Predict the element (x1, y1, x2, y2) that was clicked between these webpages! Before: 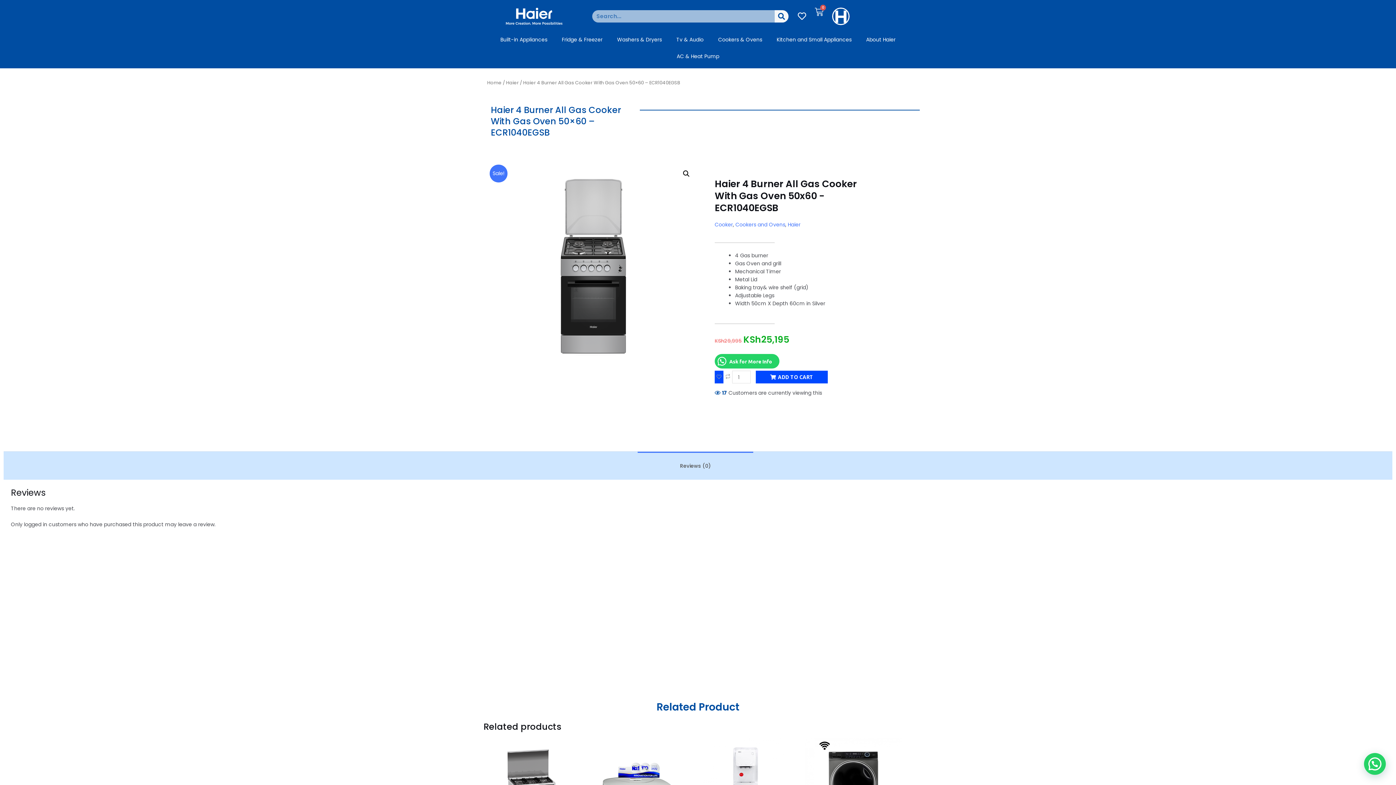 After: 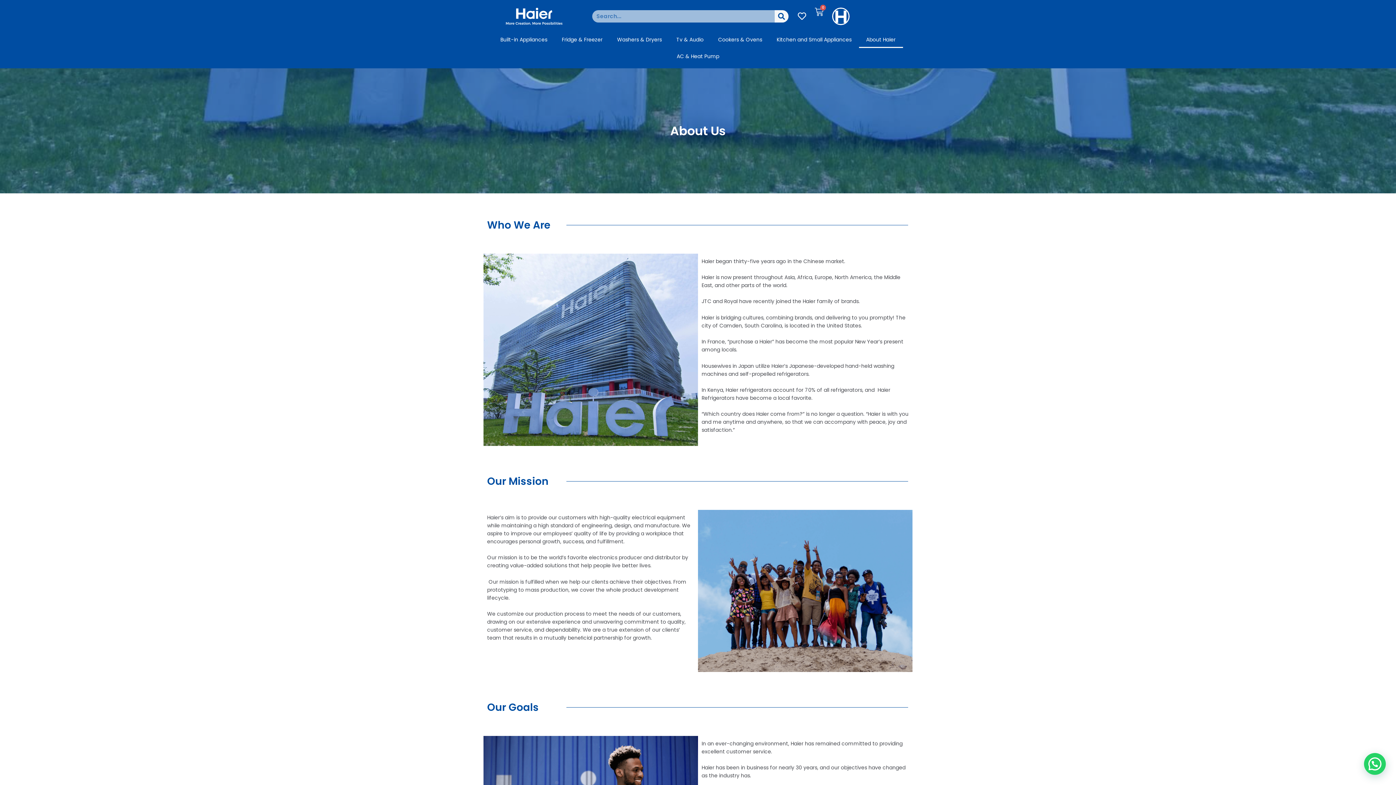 Action: bbox: (859, 31, 903, 47) label: About Haier